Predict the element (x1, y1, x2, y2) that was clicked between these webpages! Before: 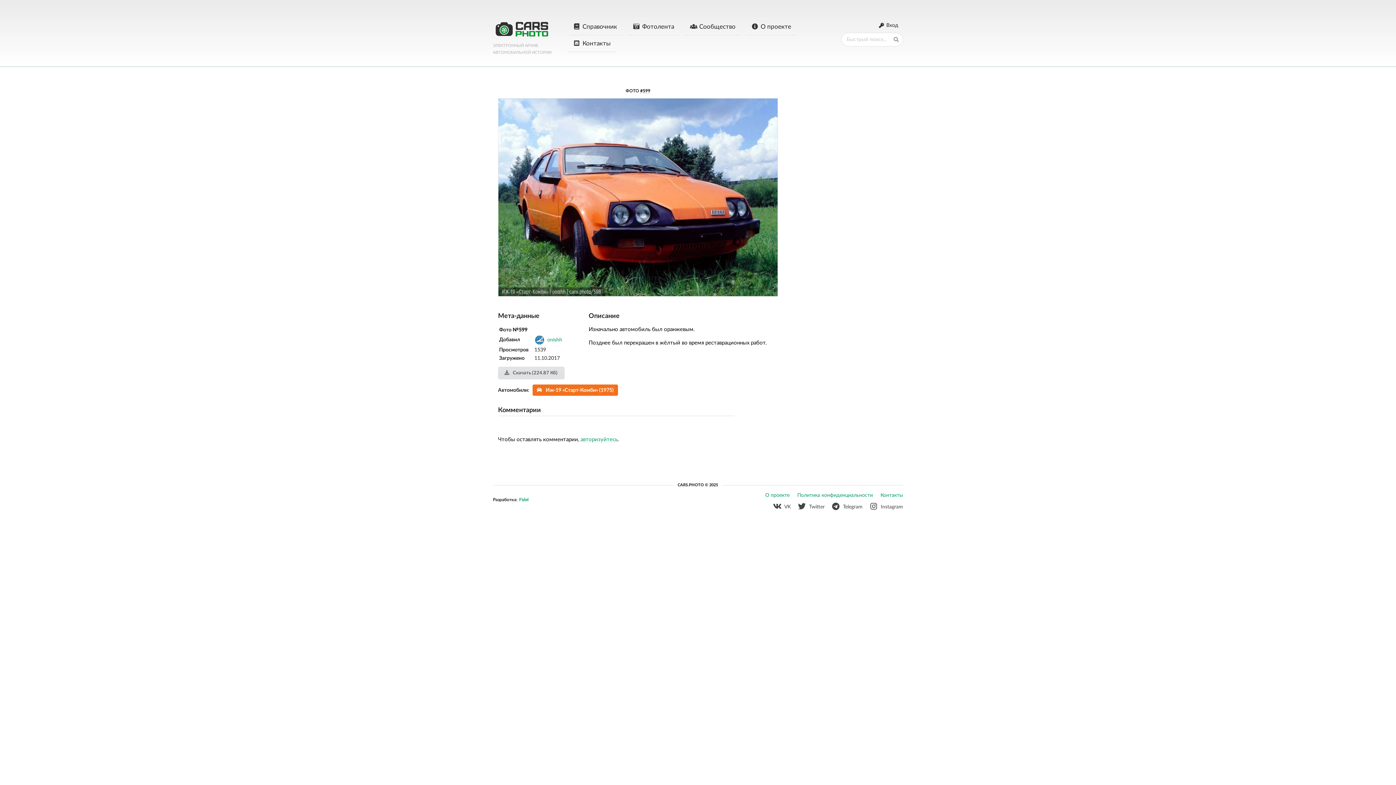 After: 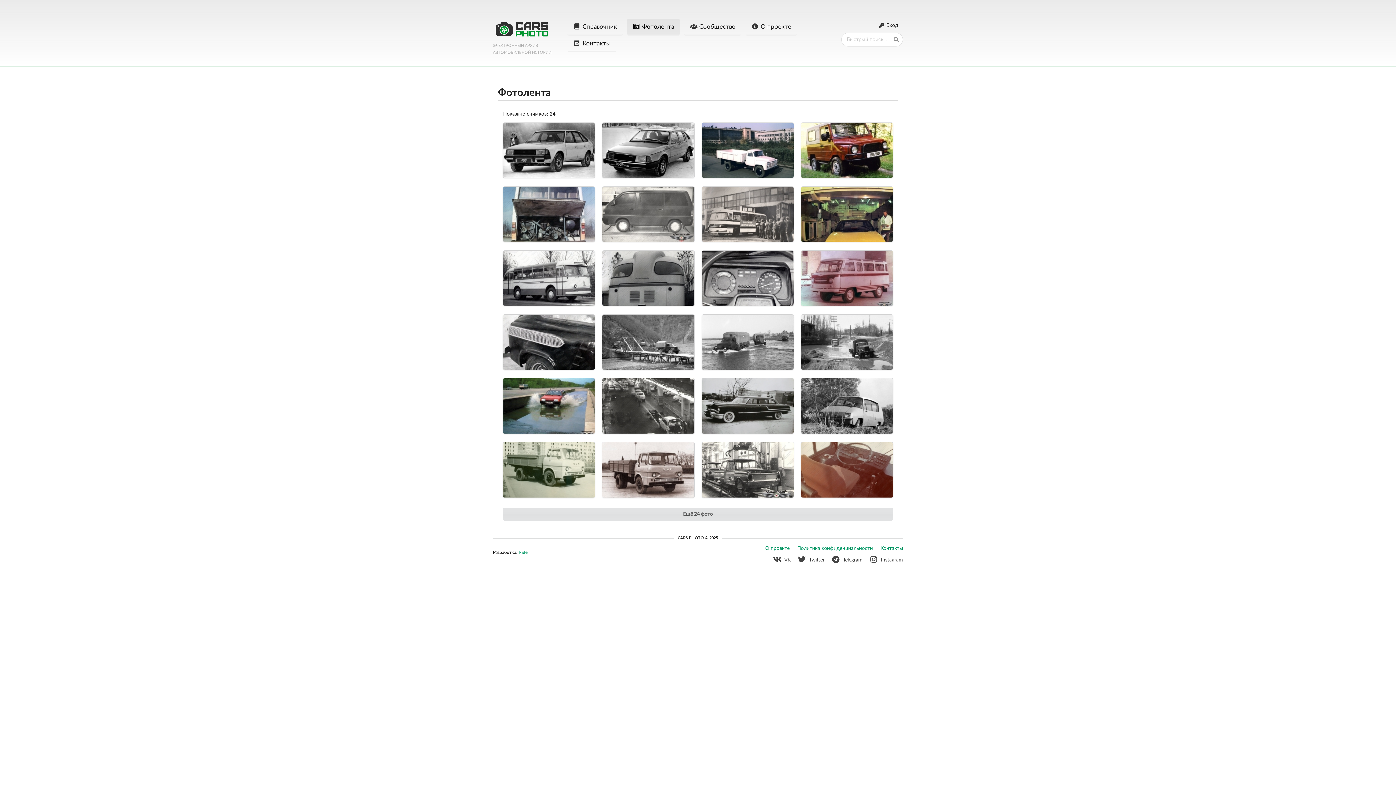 Action: label: Фотолента bbox: (627, 18, 680, 35)